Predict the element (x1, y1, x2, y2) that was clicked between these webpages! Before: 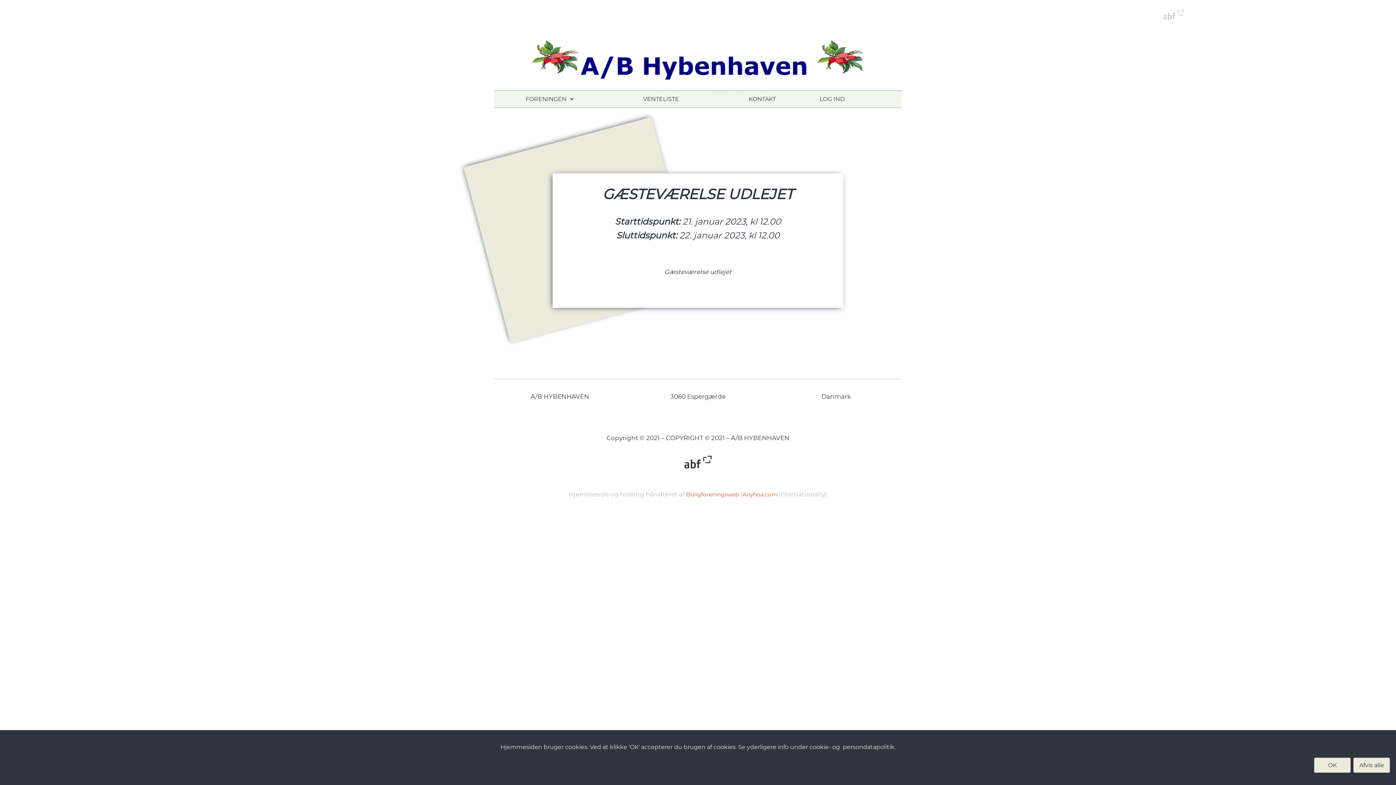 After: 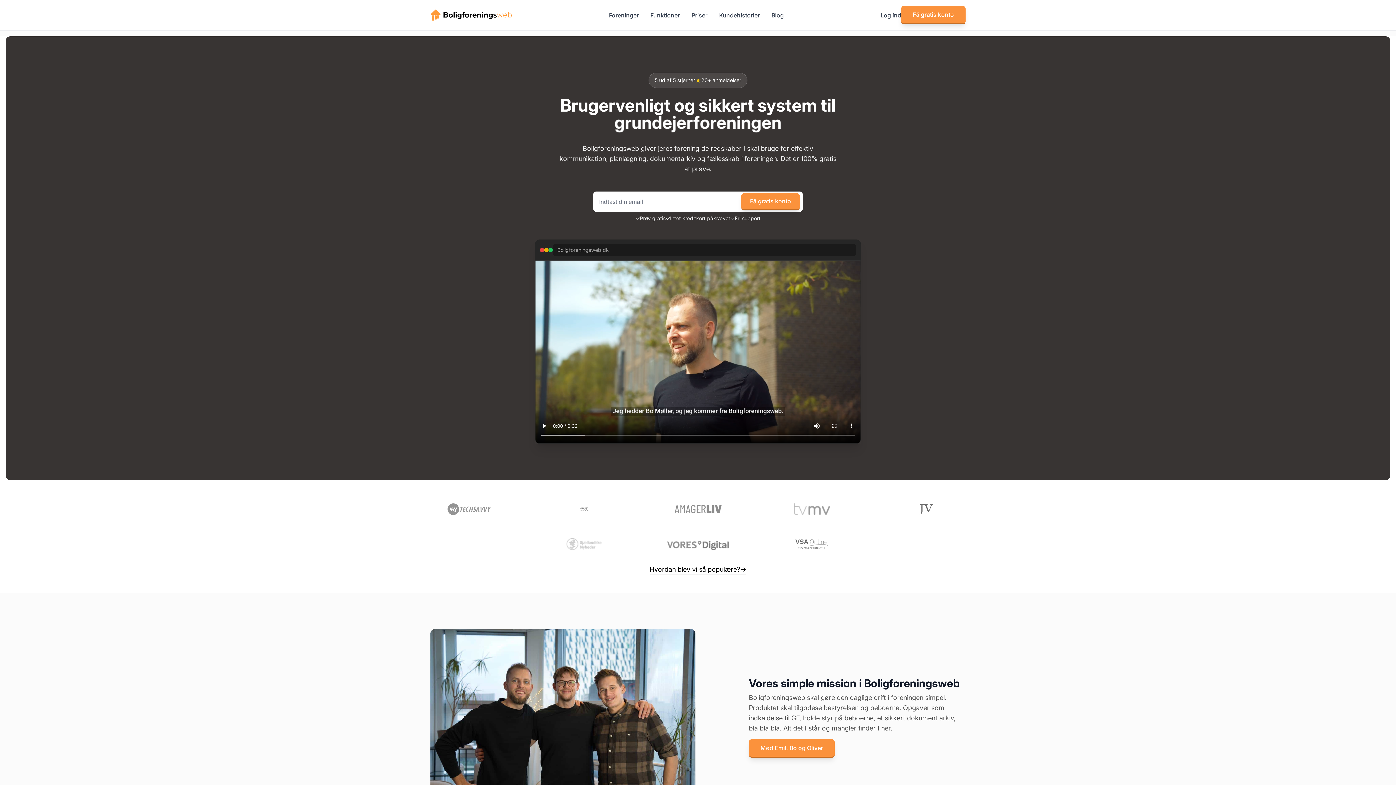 Action: bbox: (686, 491, 739, 498) label: Boligforeningsweb